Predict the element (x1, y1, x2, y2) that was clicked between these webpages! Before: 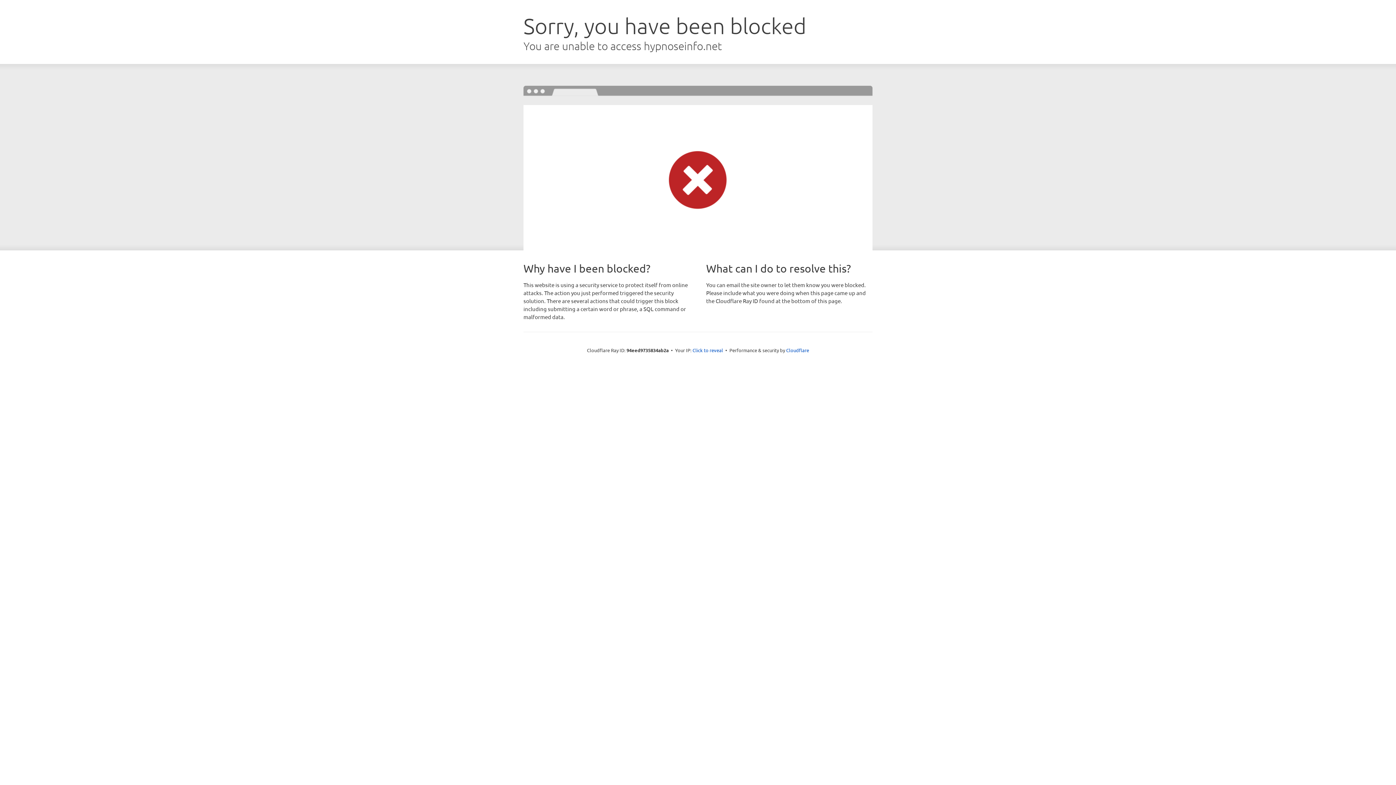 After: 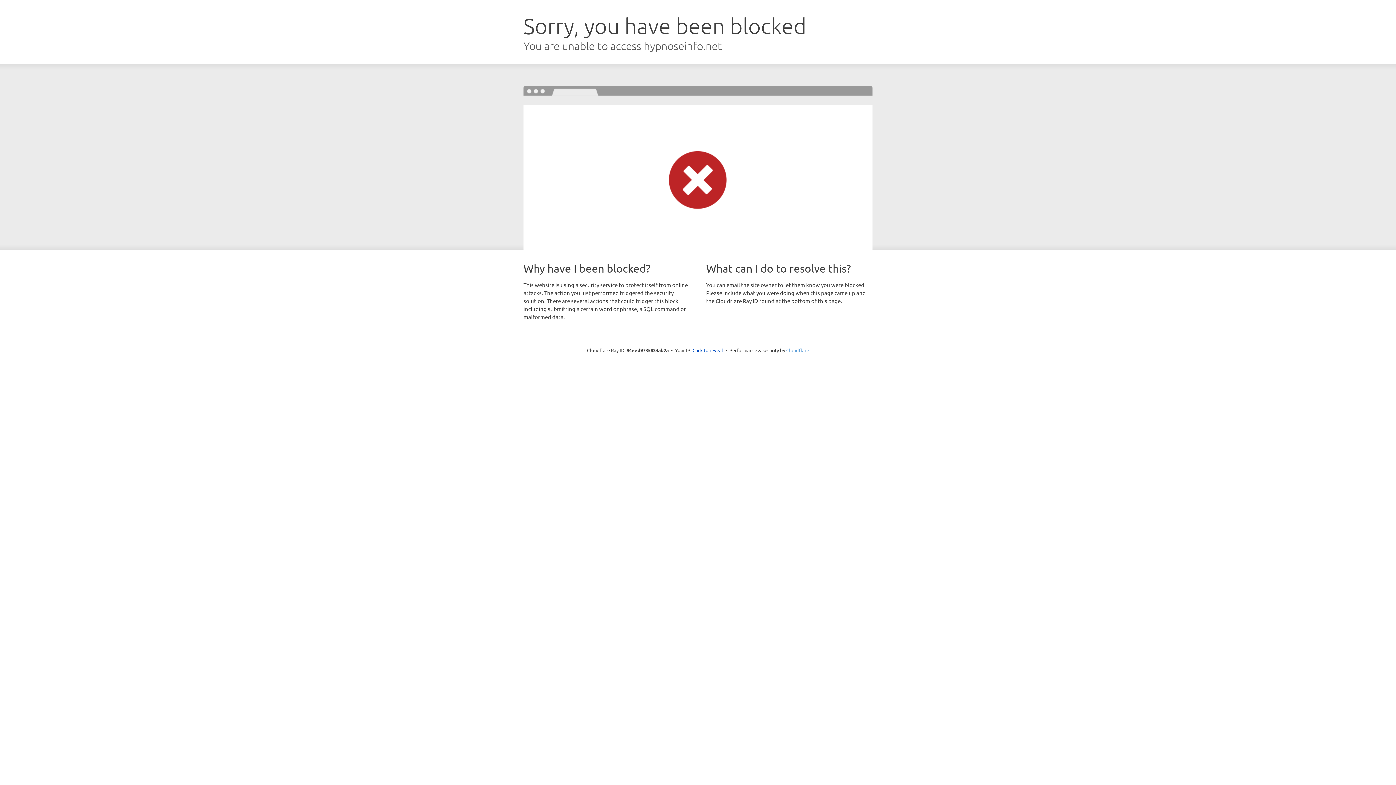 Action: bbox: (786, 347, 809, 353) label: Cloudflare